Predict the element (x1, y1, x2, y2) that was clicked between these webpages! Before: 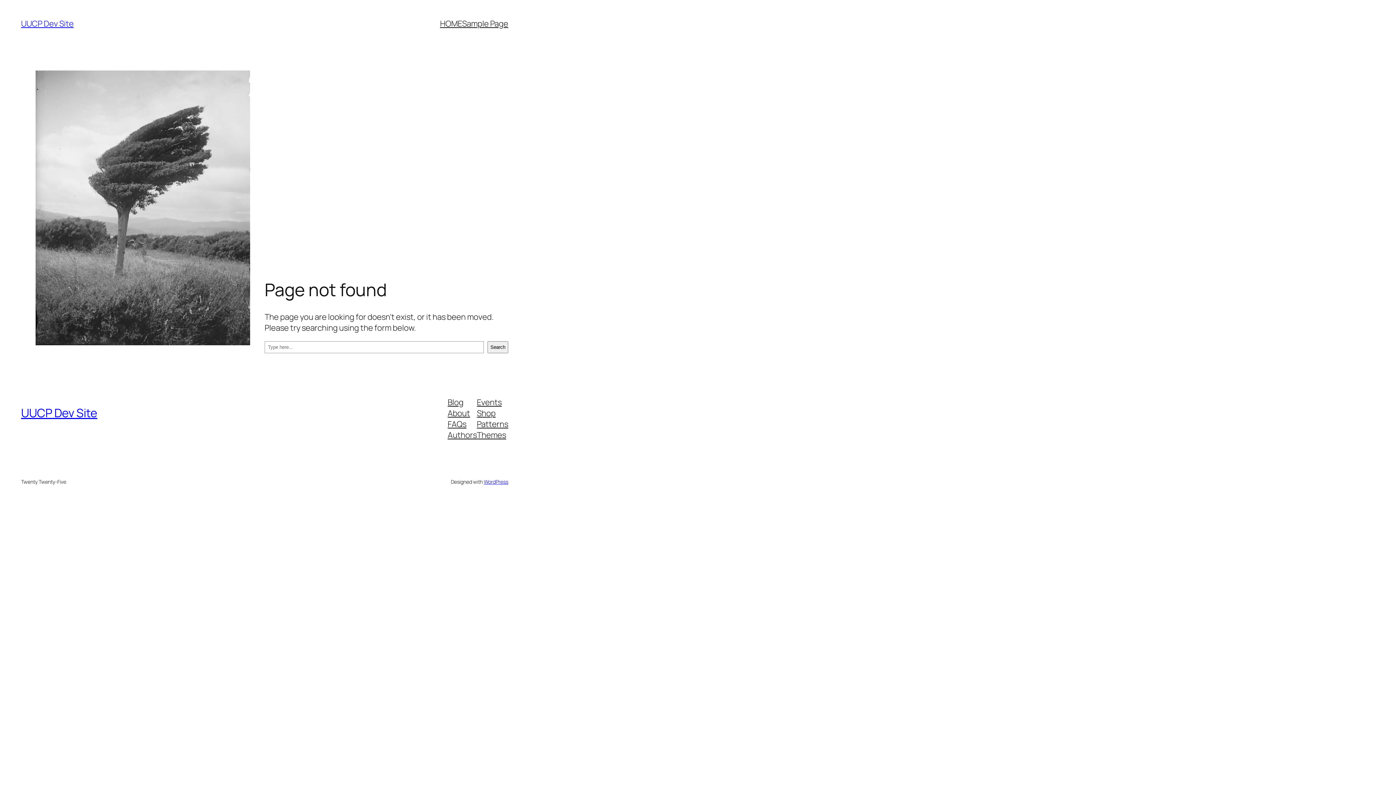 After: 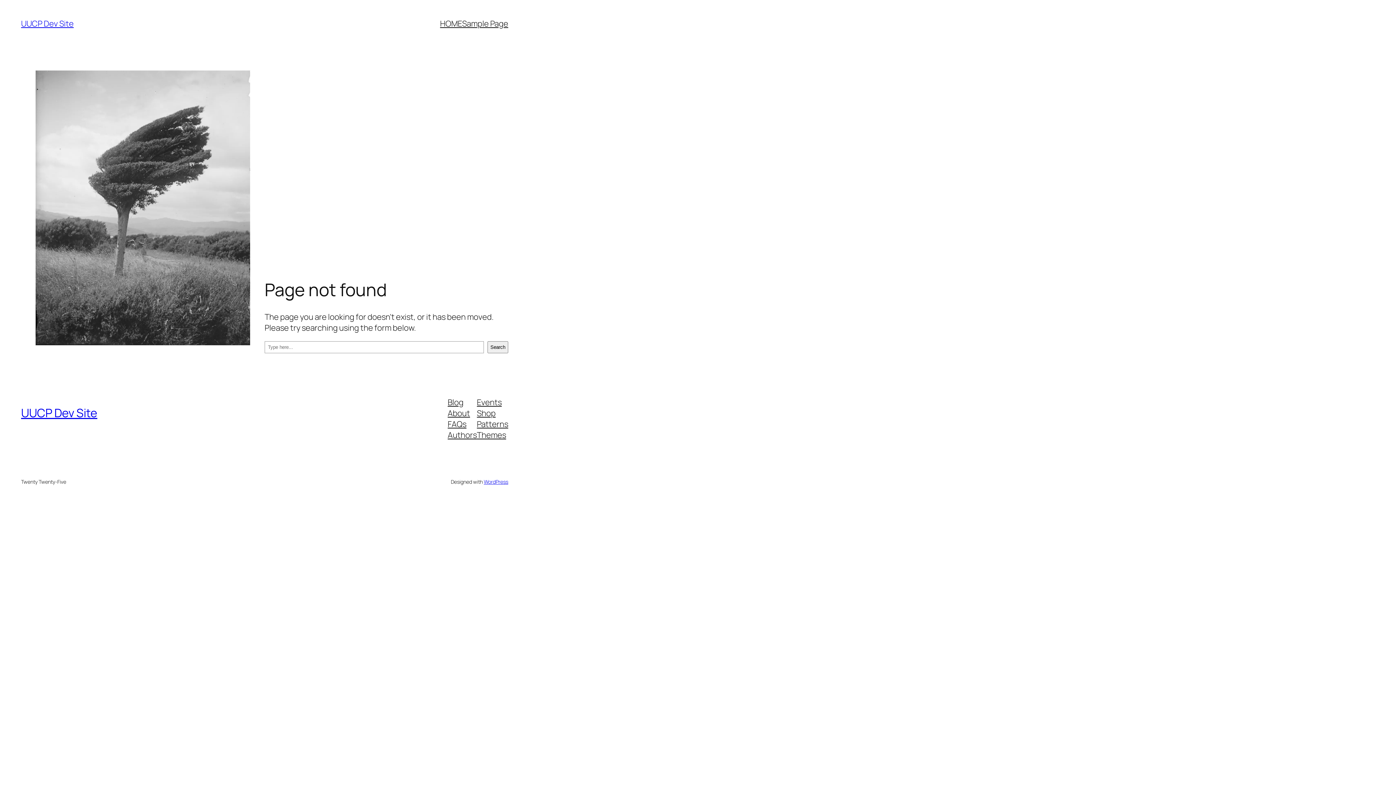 Action: bbox: (447, 407, 470, 418) label: About